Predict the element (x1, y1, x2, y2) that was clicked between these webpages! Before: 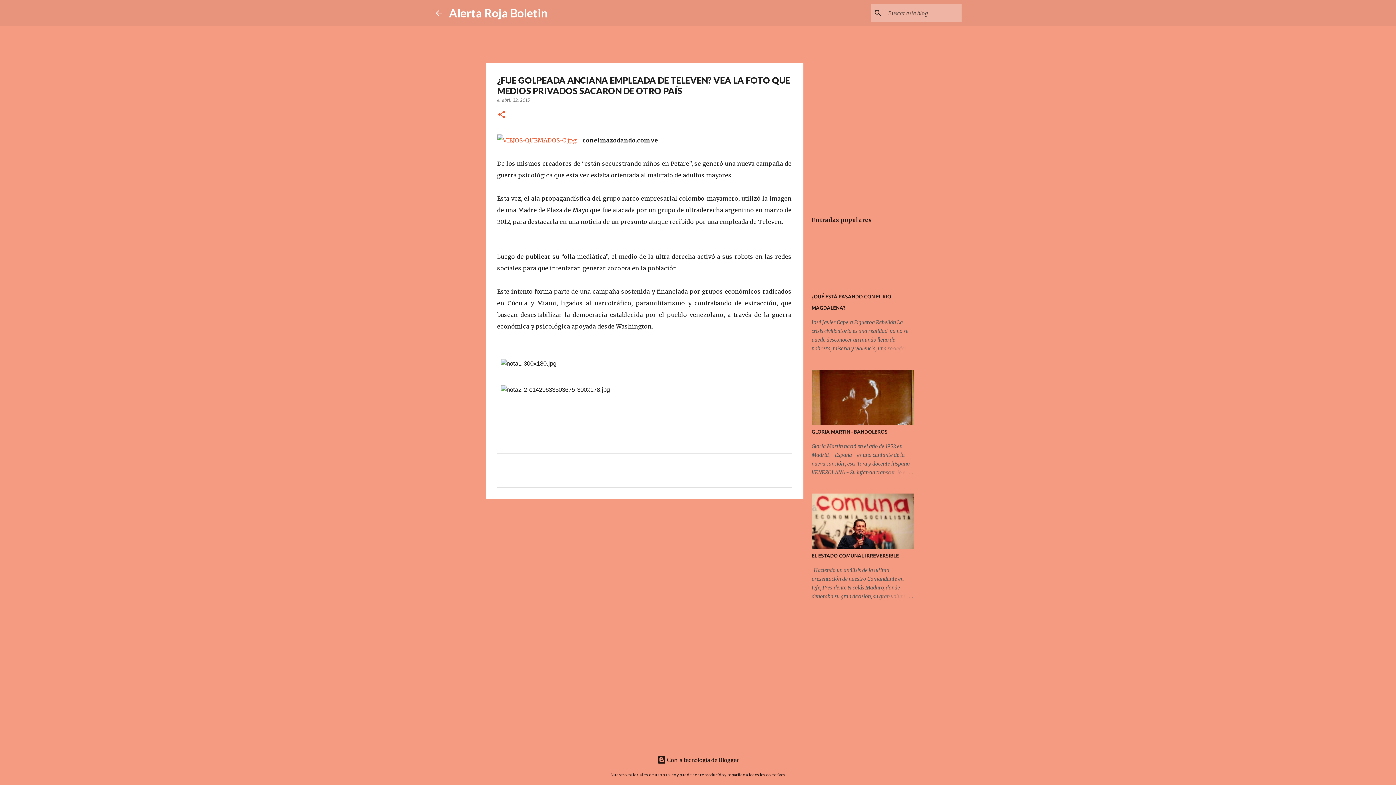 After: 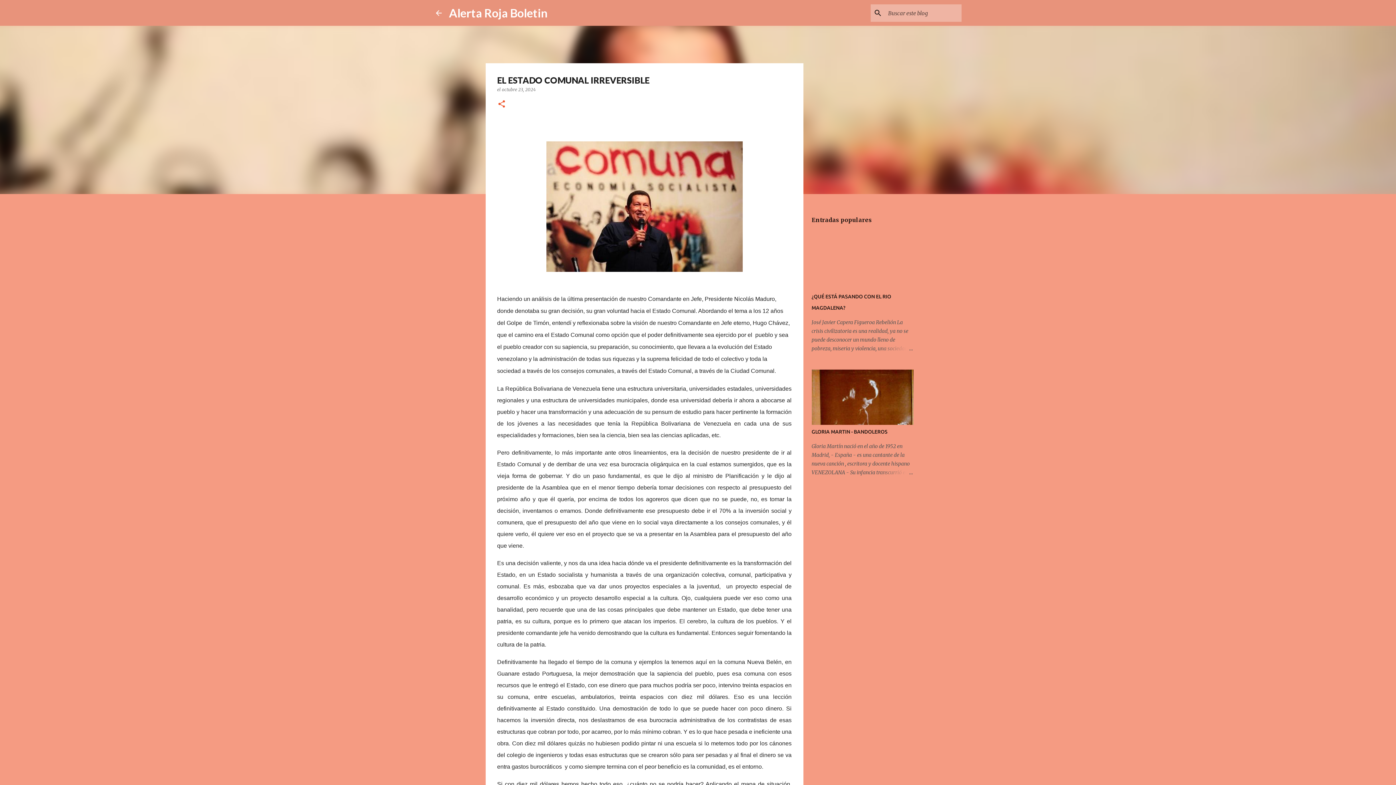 Action: bbox: (878, 592, 913, 601)